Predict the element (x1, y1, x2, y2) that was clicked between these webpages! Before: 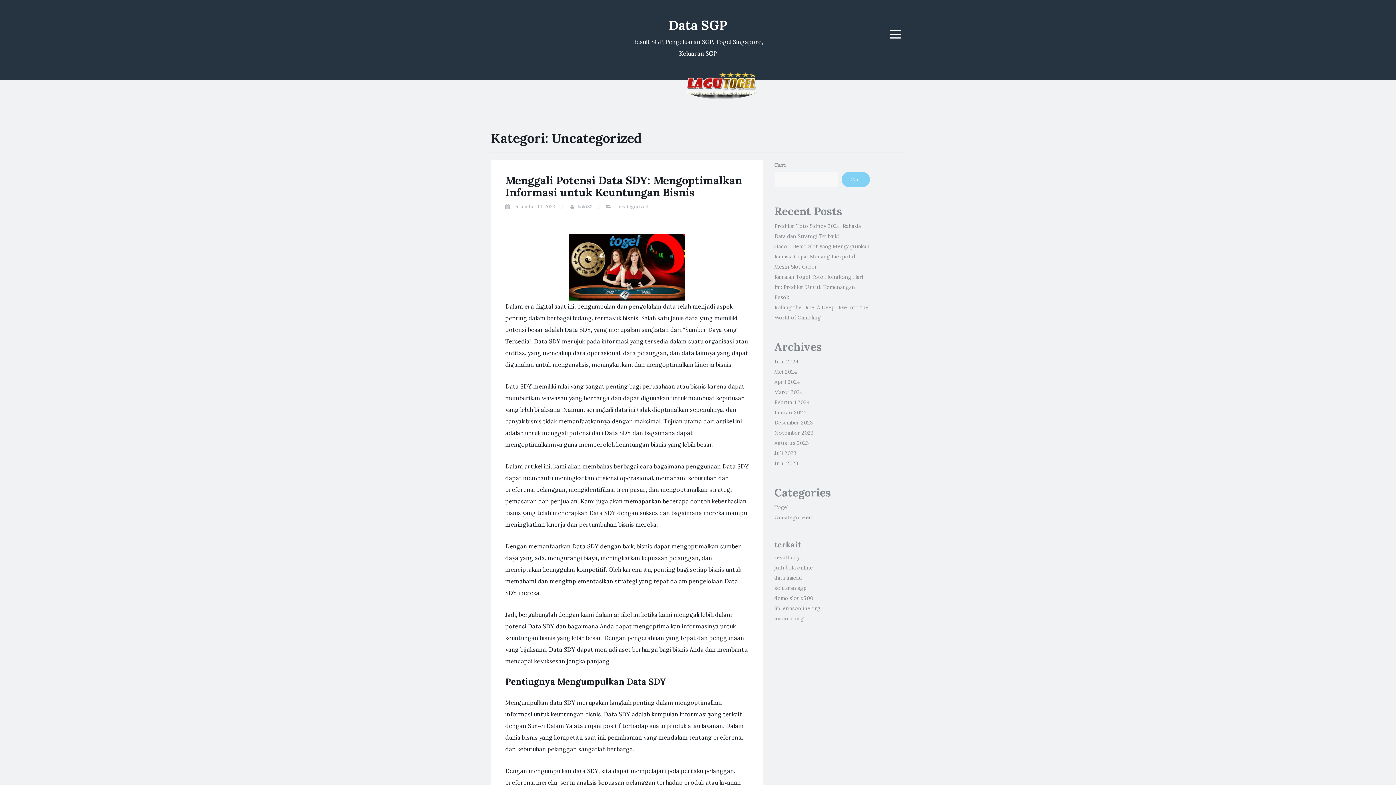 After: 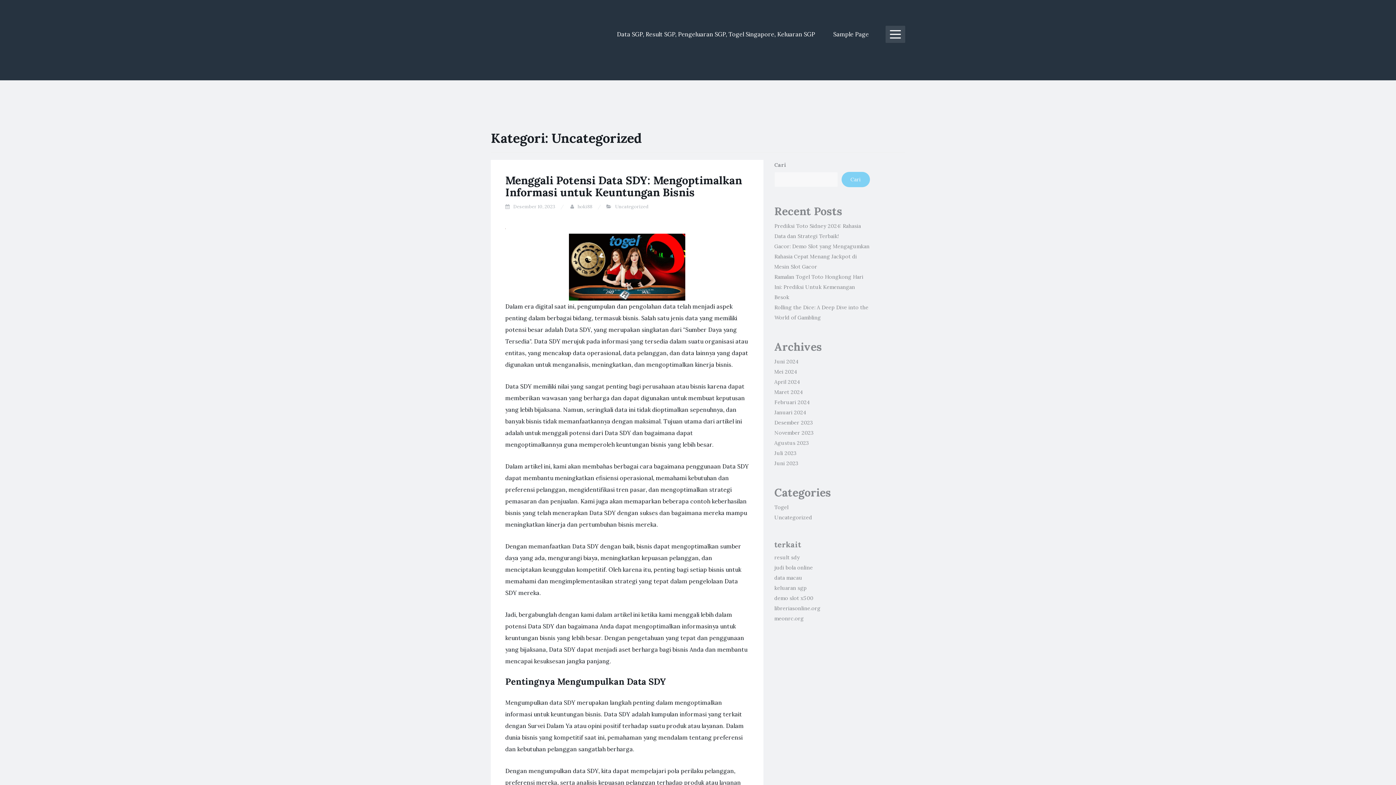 Action: bbox: (885, 25, 905, 42) label: Menu